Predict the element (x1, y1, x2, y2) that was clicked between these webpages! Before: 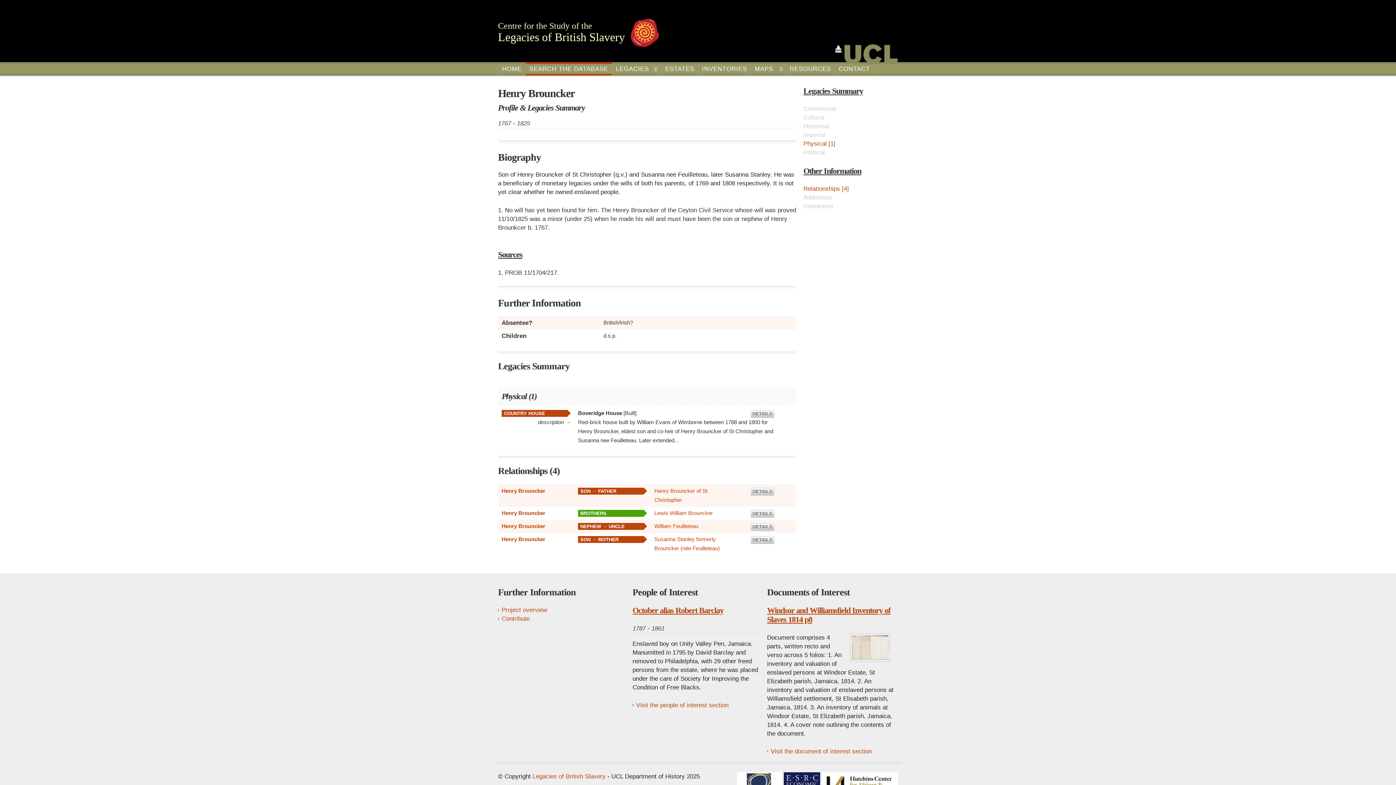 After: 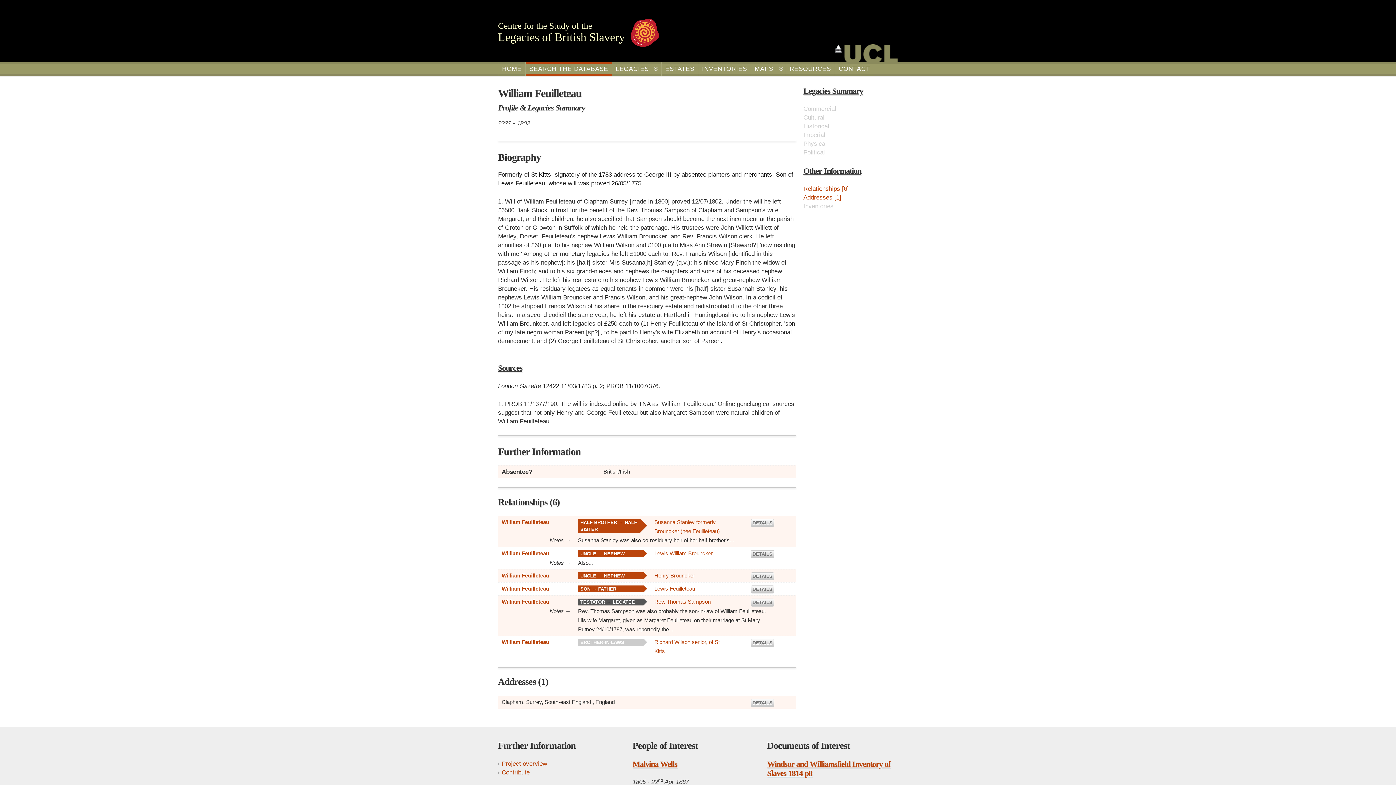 Action: bbox: (654, 523, 698, 529) label: William Feuilleteau